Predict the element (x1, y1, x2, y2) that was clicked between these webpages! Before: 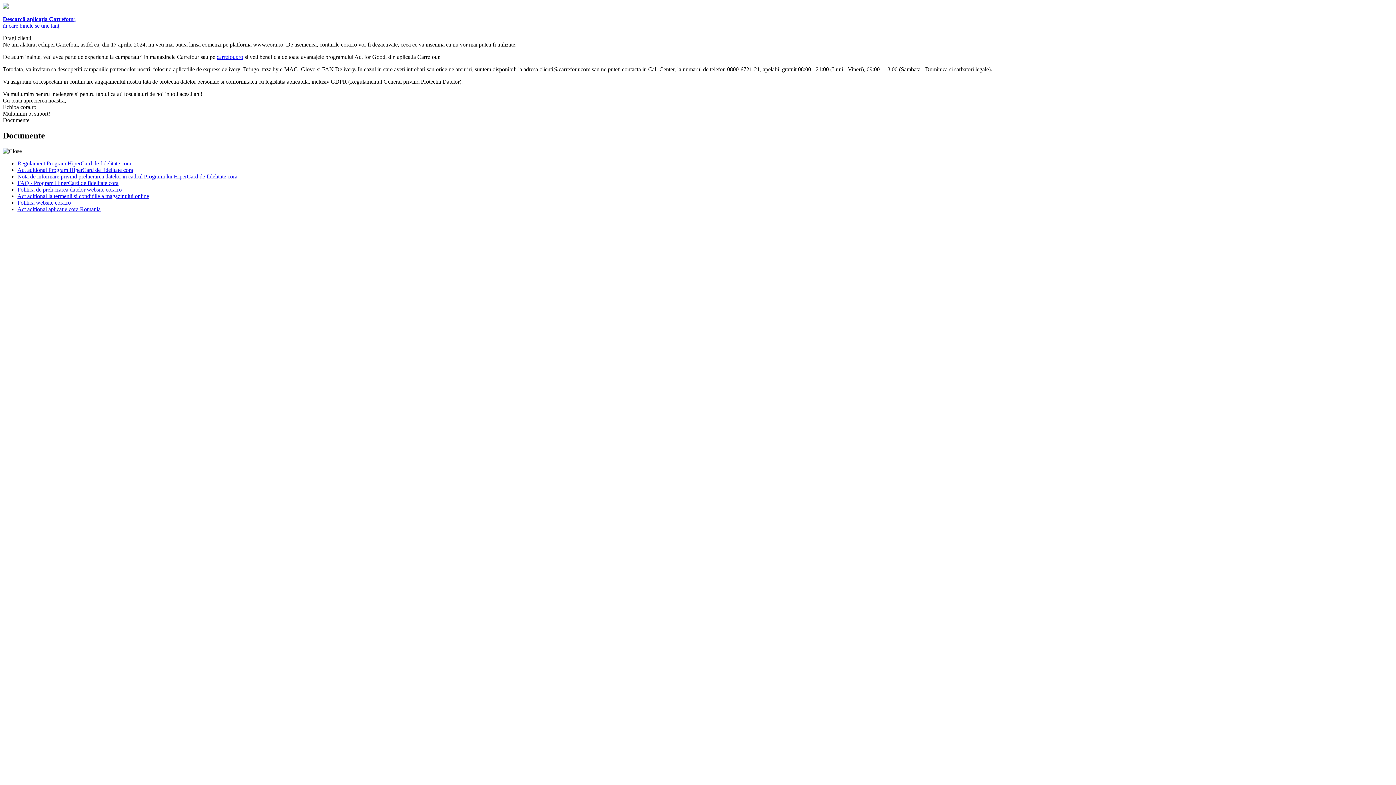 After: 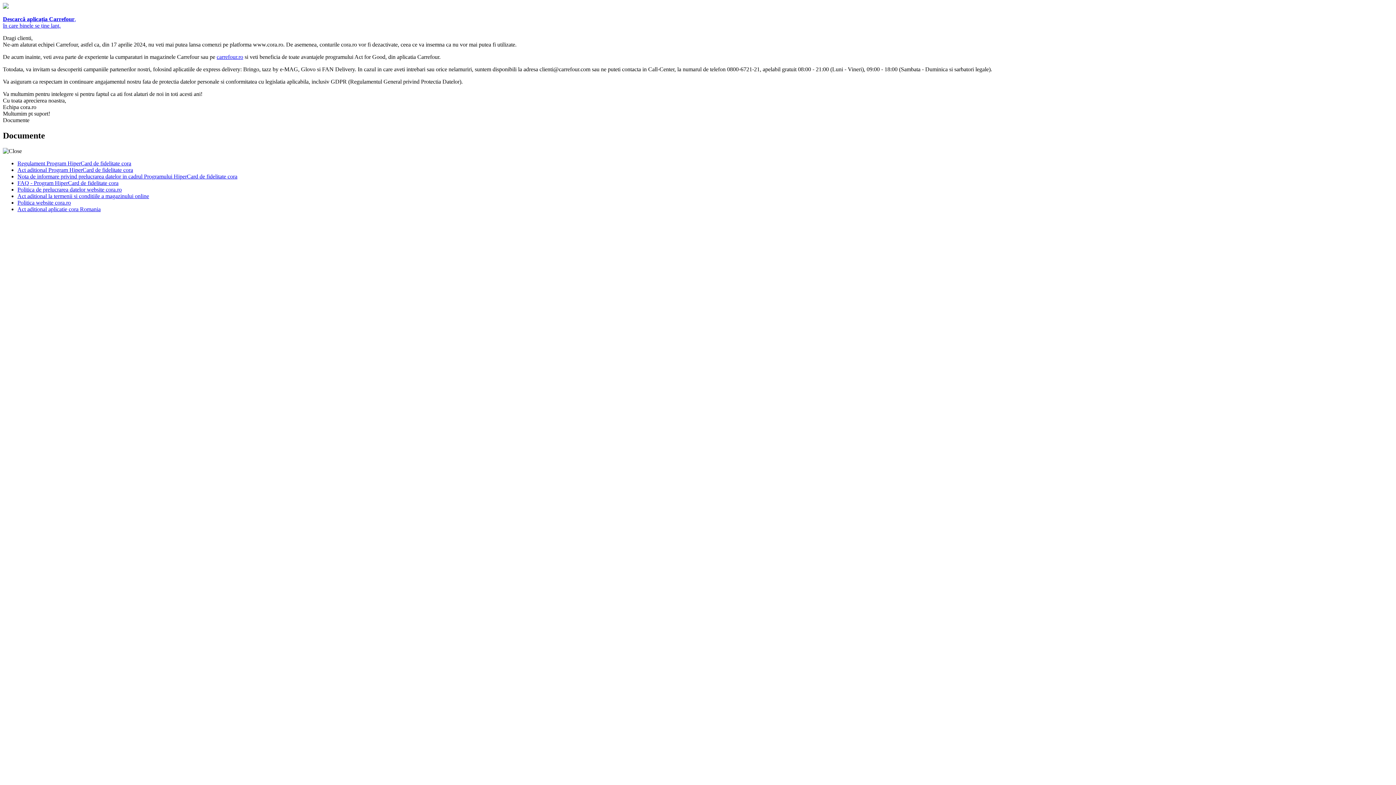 Action: label: Regulament Program HiperCard de fidelitate cora bbox: (17, 160, 131, 166)